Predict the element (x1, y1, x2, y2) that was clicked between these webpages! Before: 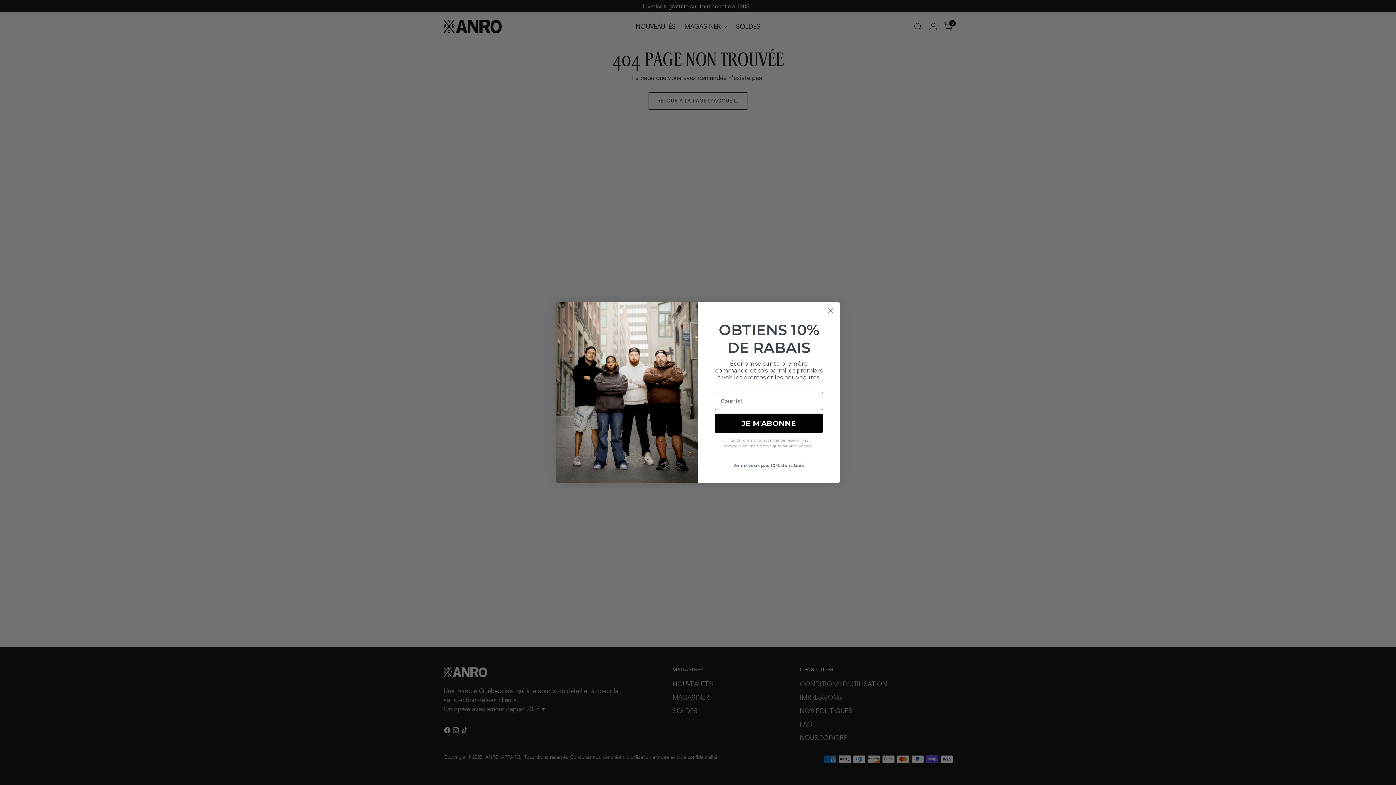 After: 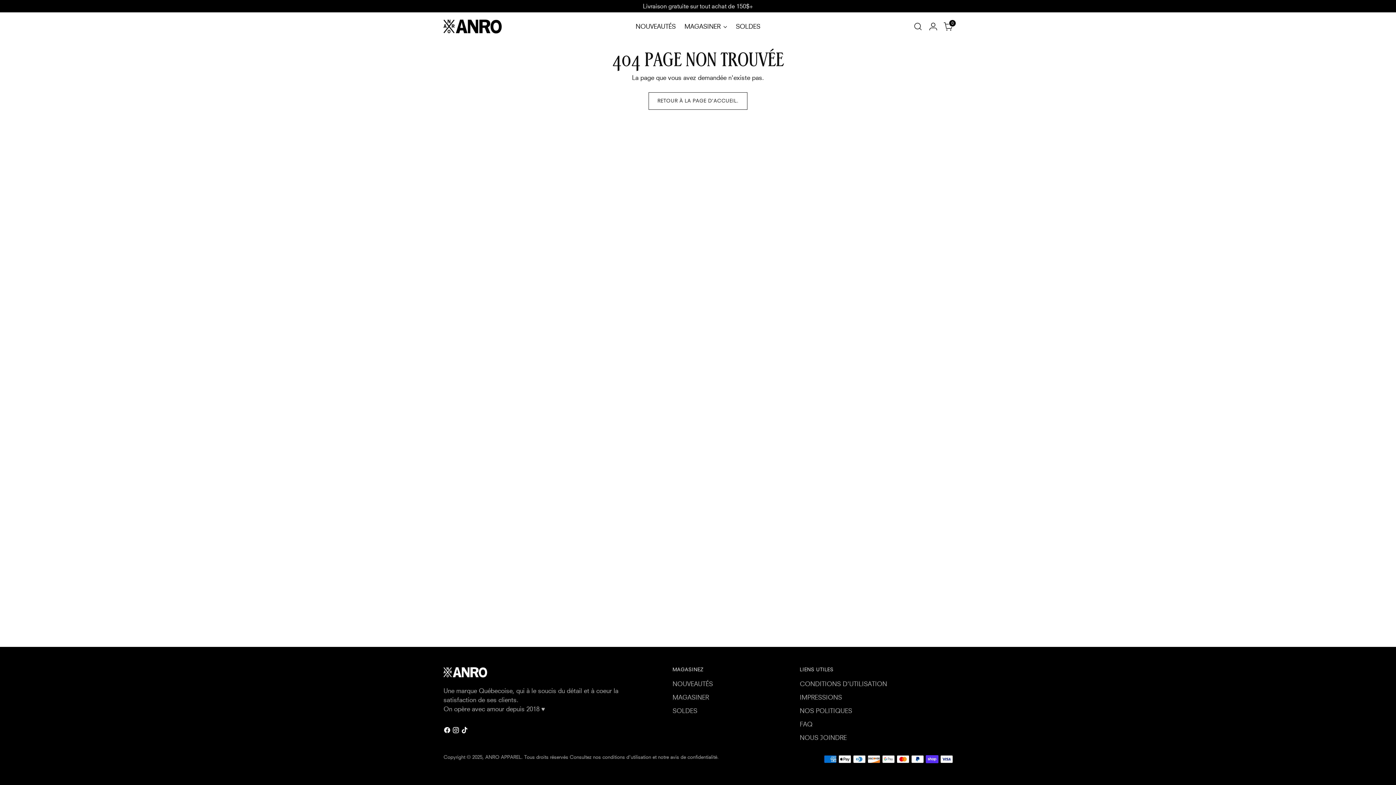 Action: bbox: (824, 318, 837, 331) label: Close dialog